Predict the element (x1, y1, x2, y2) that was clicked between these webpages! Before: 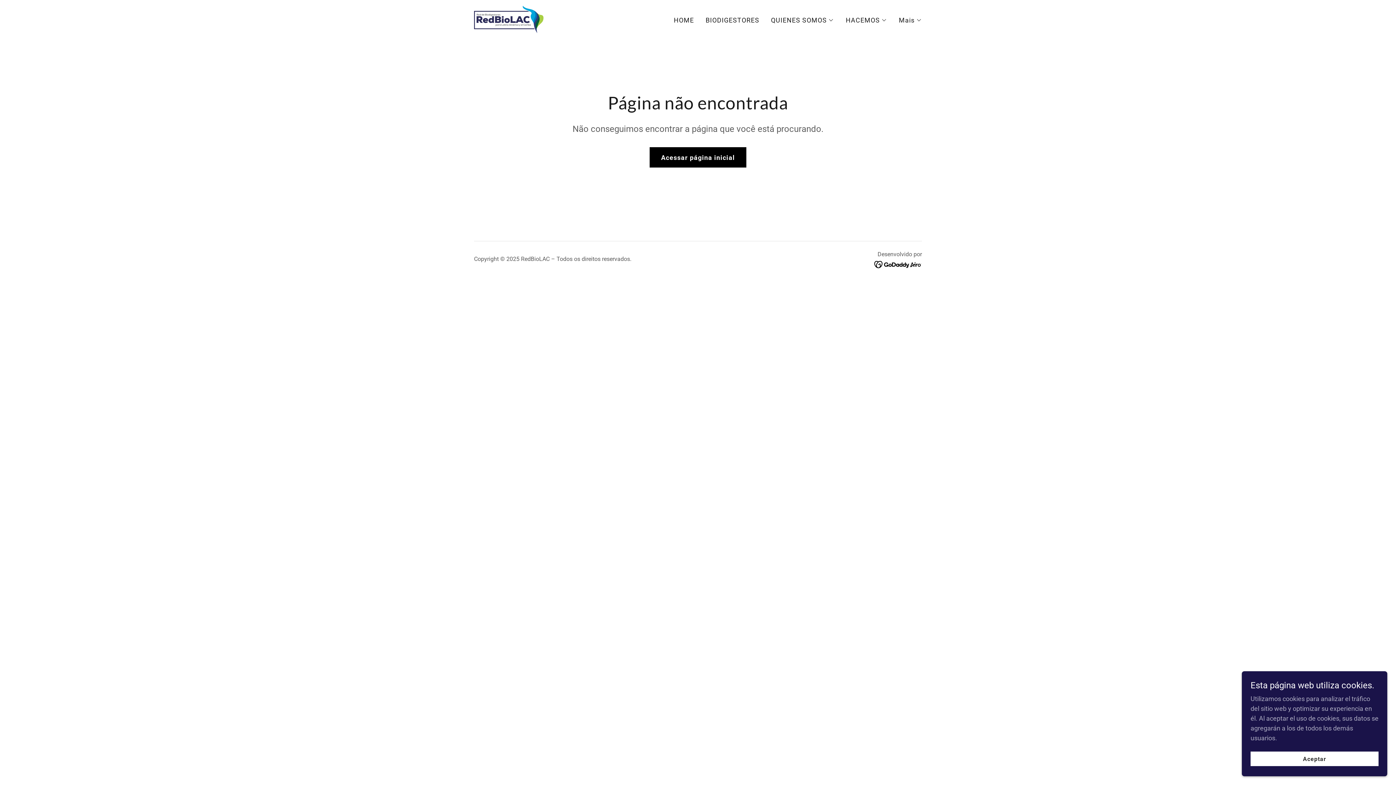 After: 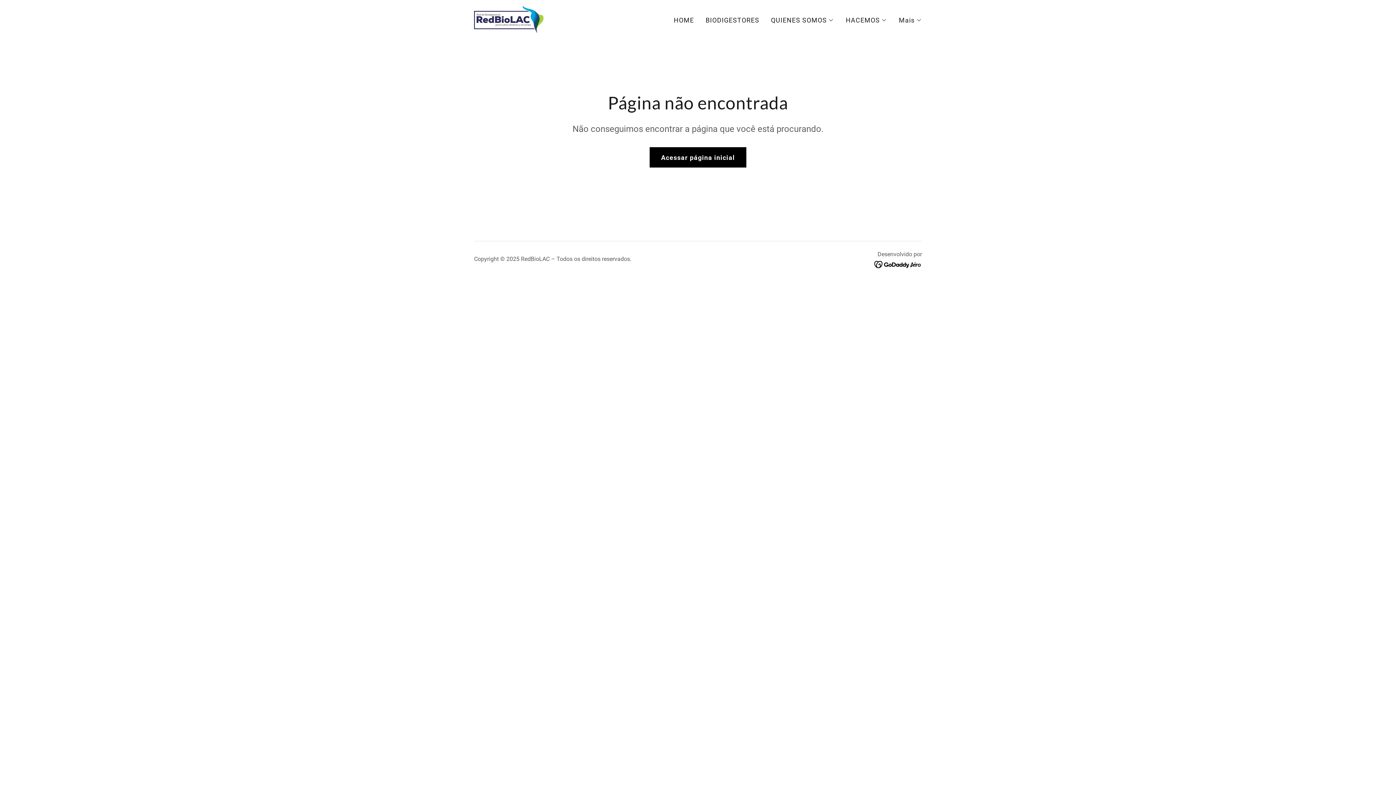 Action: label: Aceptar bbox: (1250, 752, 1378, 766)